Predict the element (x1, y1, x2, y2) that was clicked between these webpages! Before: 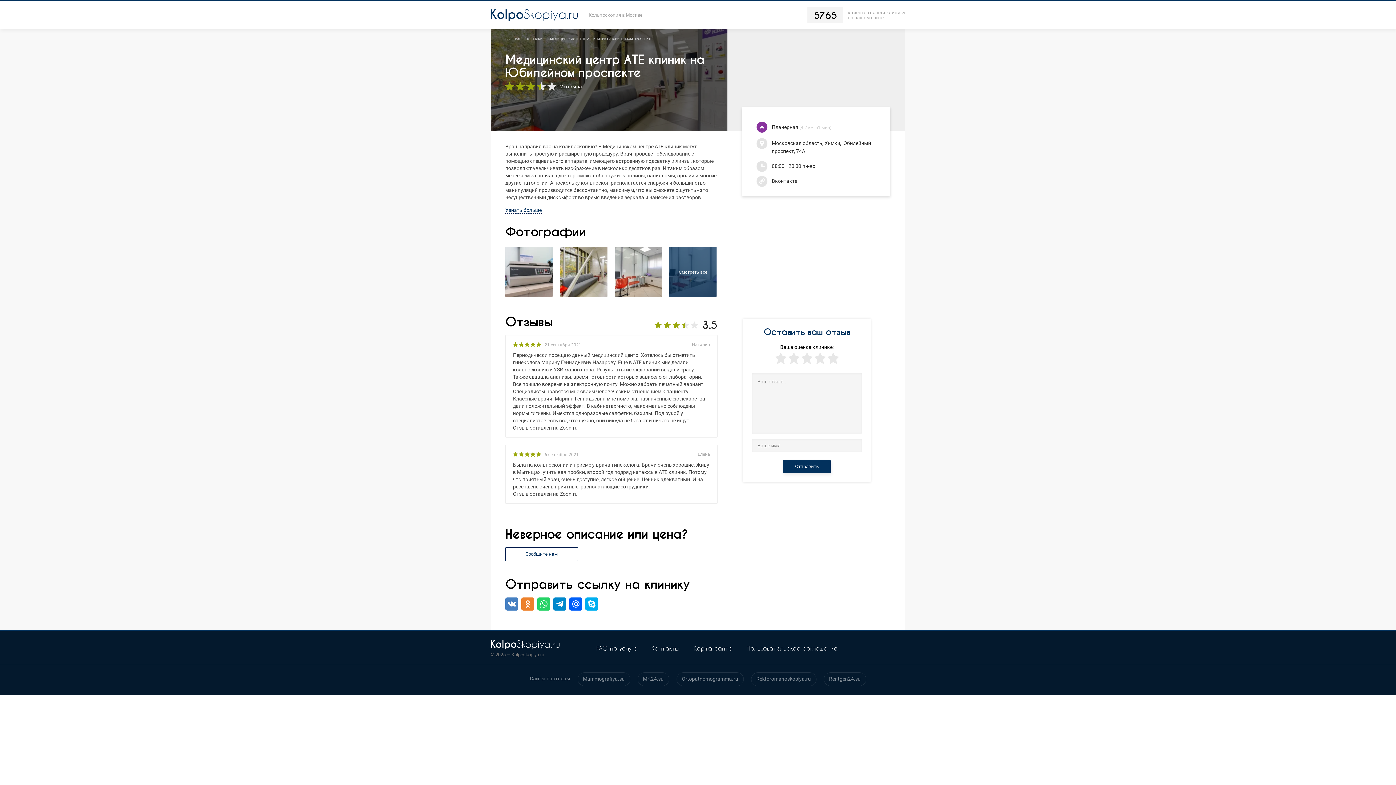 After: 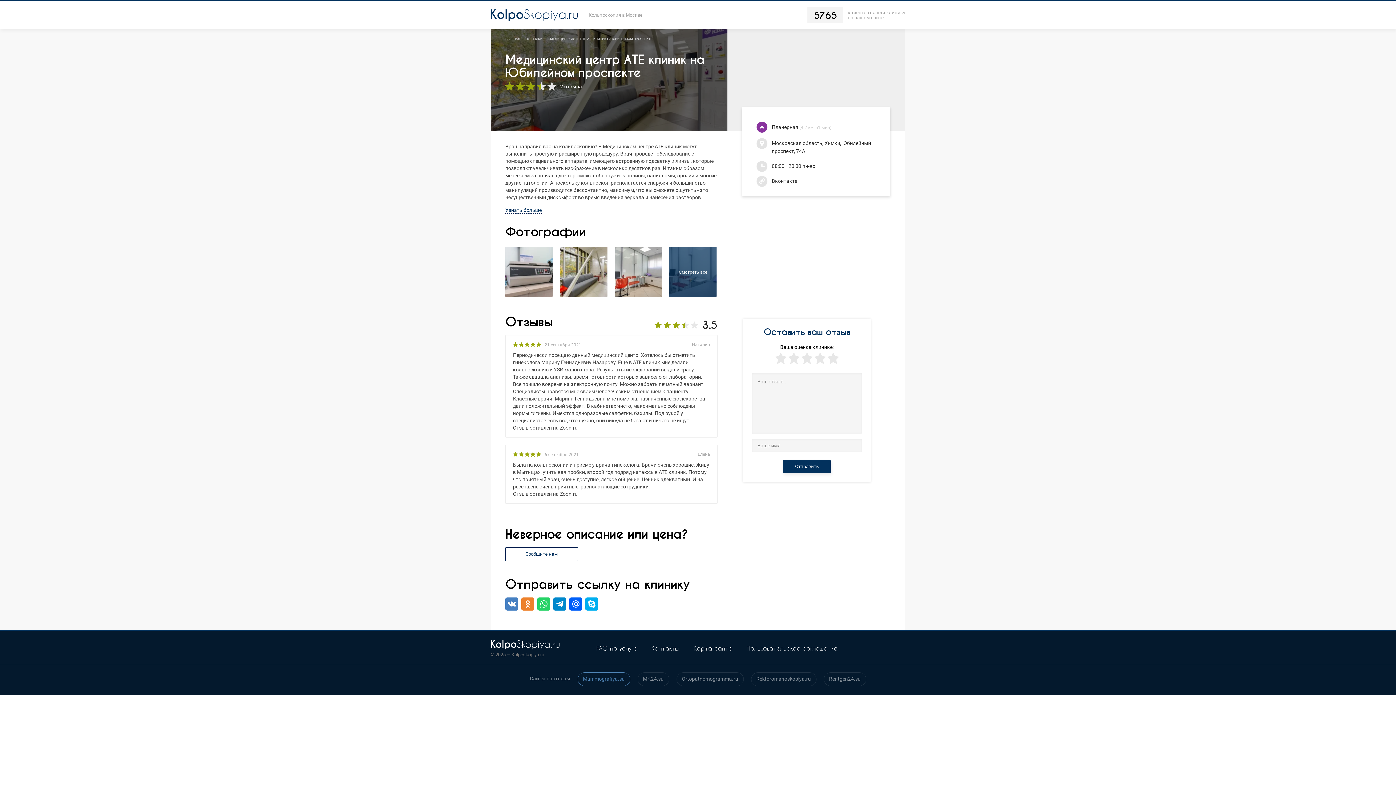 Action: label: Mammografiya.su bbox: (577, 672, 630, 686)